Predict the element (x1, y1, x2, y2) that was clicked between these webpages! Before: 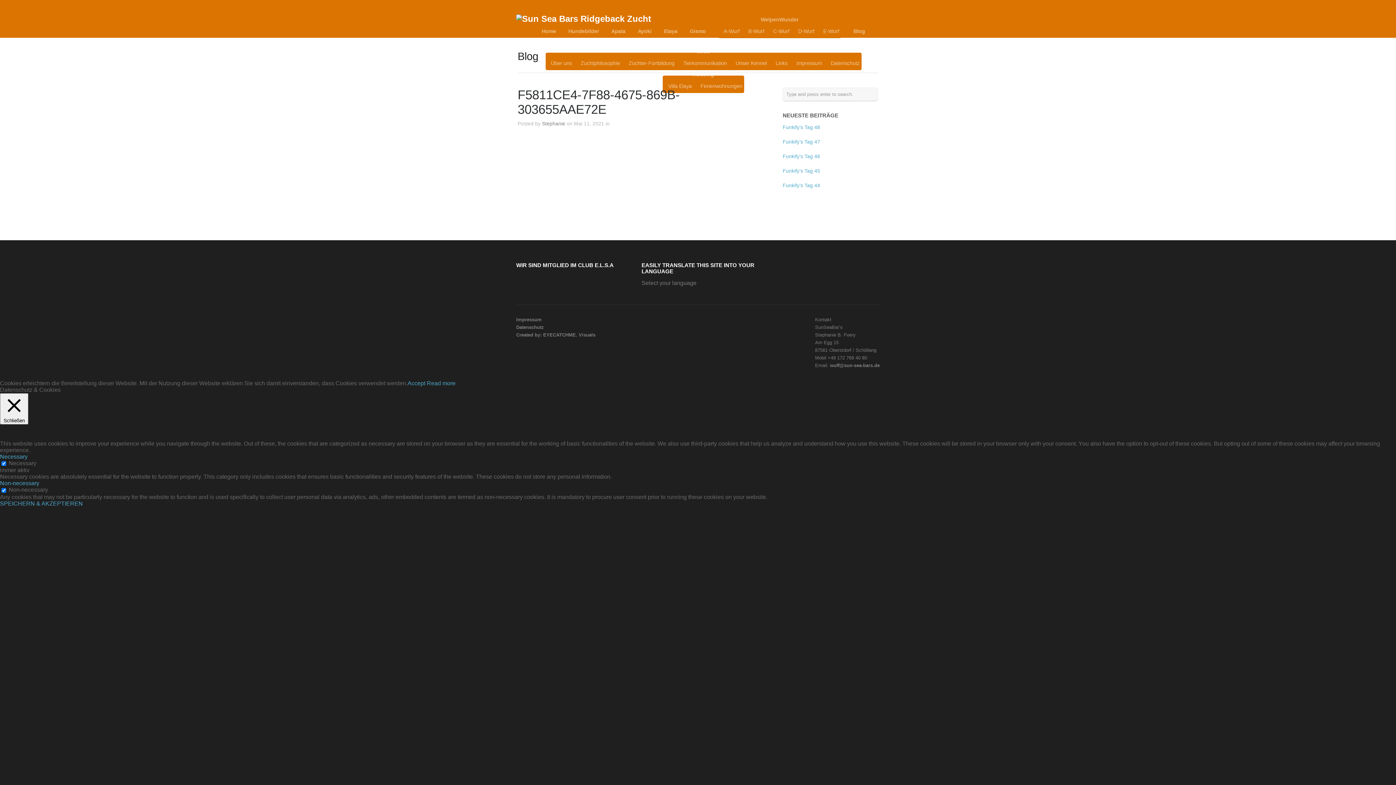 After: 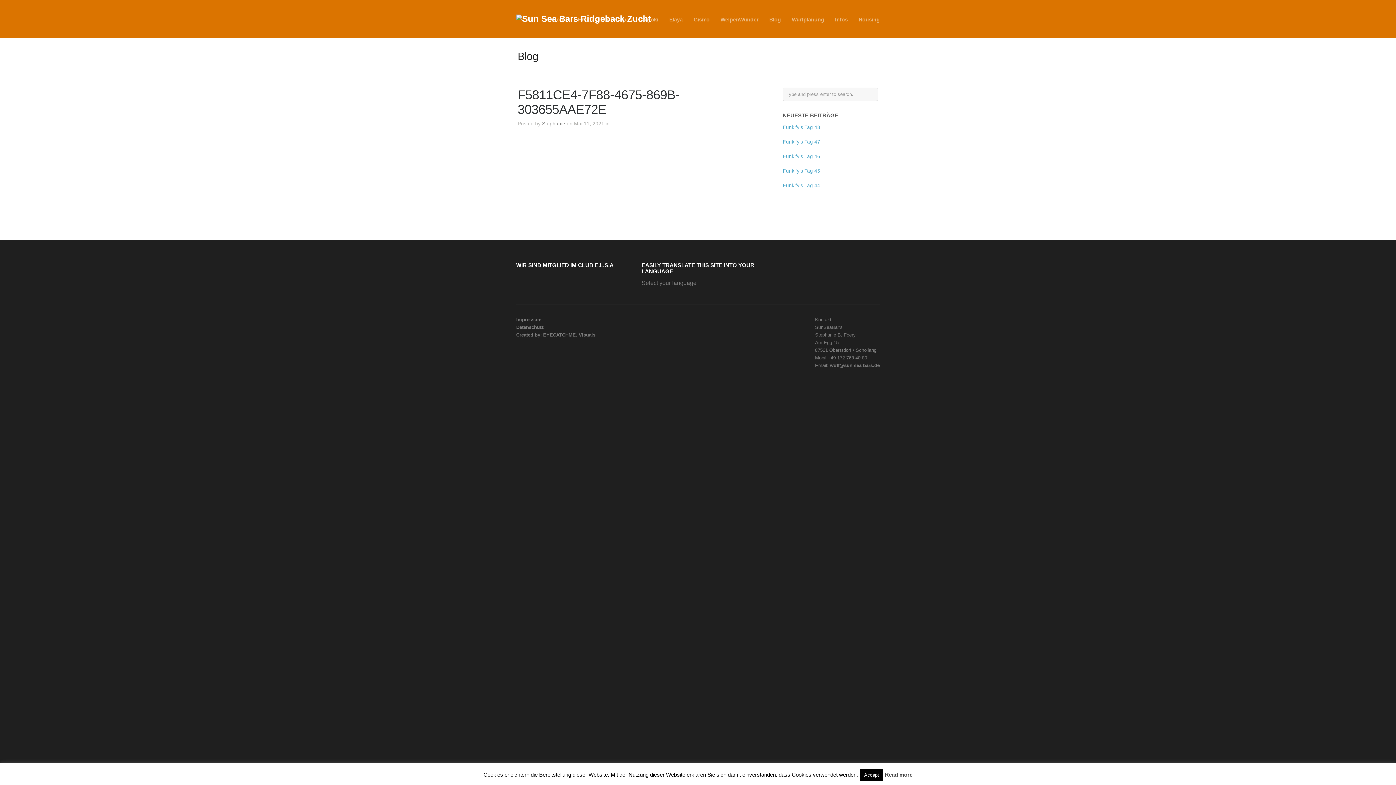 Action: bbox: (517, 87, 680, 116) label: F5811CE4-7F88-4675-869B-303655AAE72E